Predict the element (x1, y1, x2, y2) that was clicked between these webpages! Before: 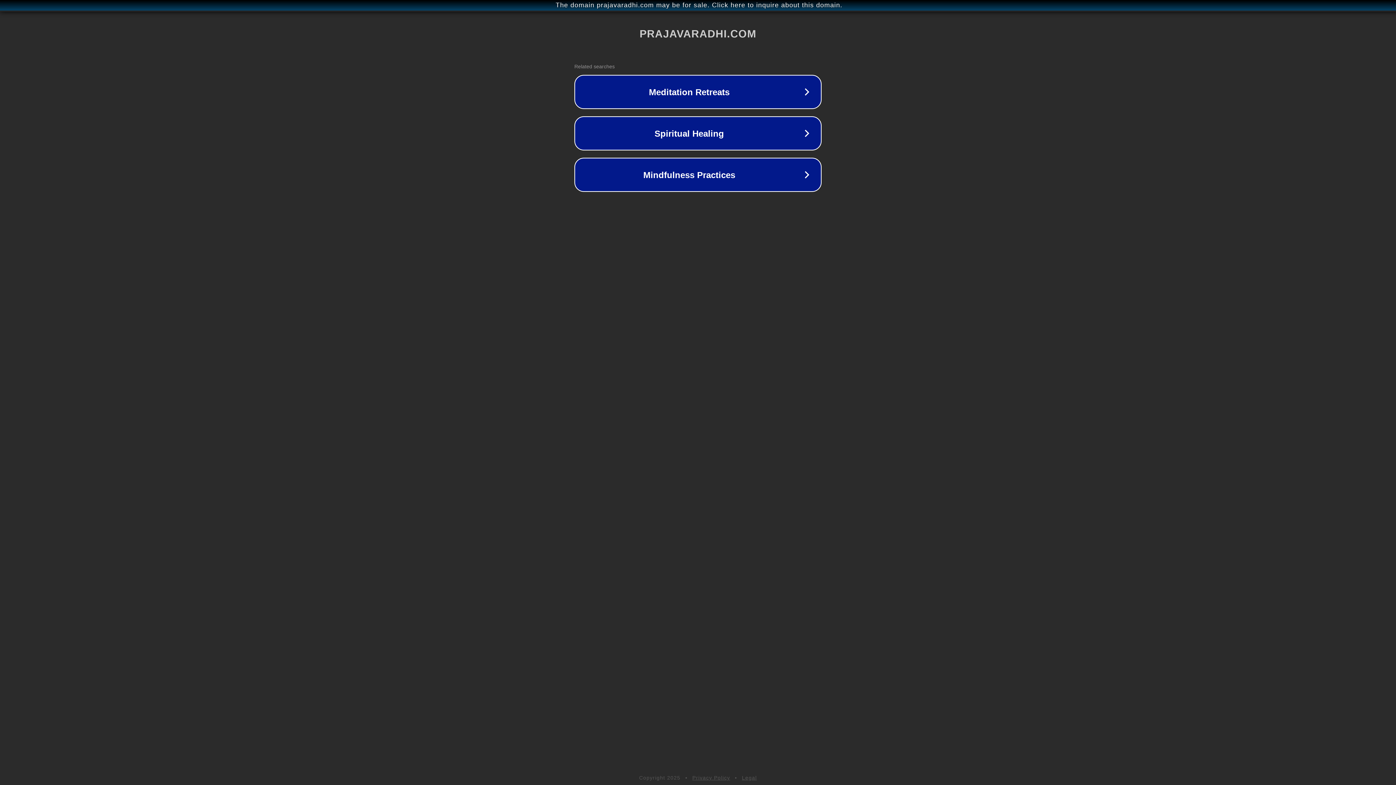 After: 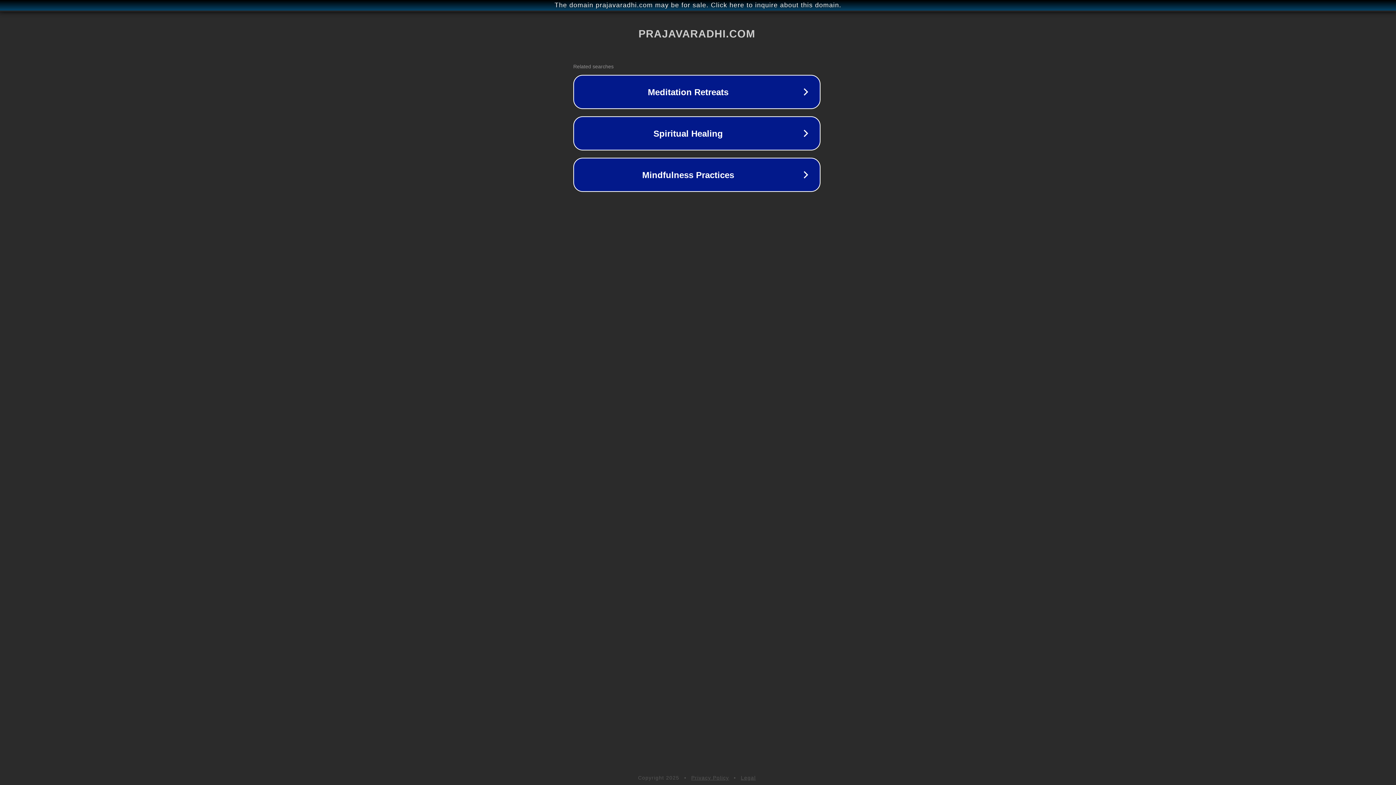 Action: bbox: (1, 1, 1397, 9) label: The domain prajavaradhi.com may be for sale. Click here to inquire about this domain.